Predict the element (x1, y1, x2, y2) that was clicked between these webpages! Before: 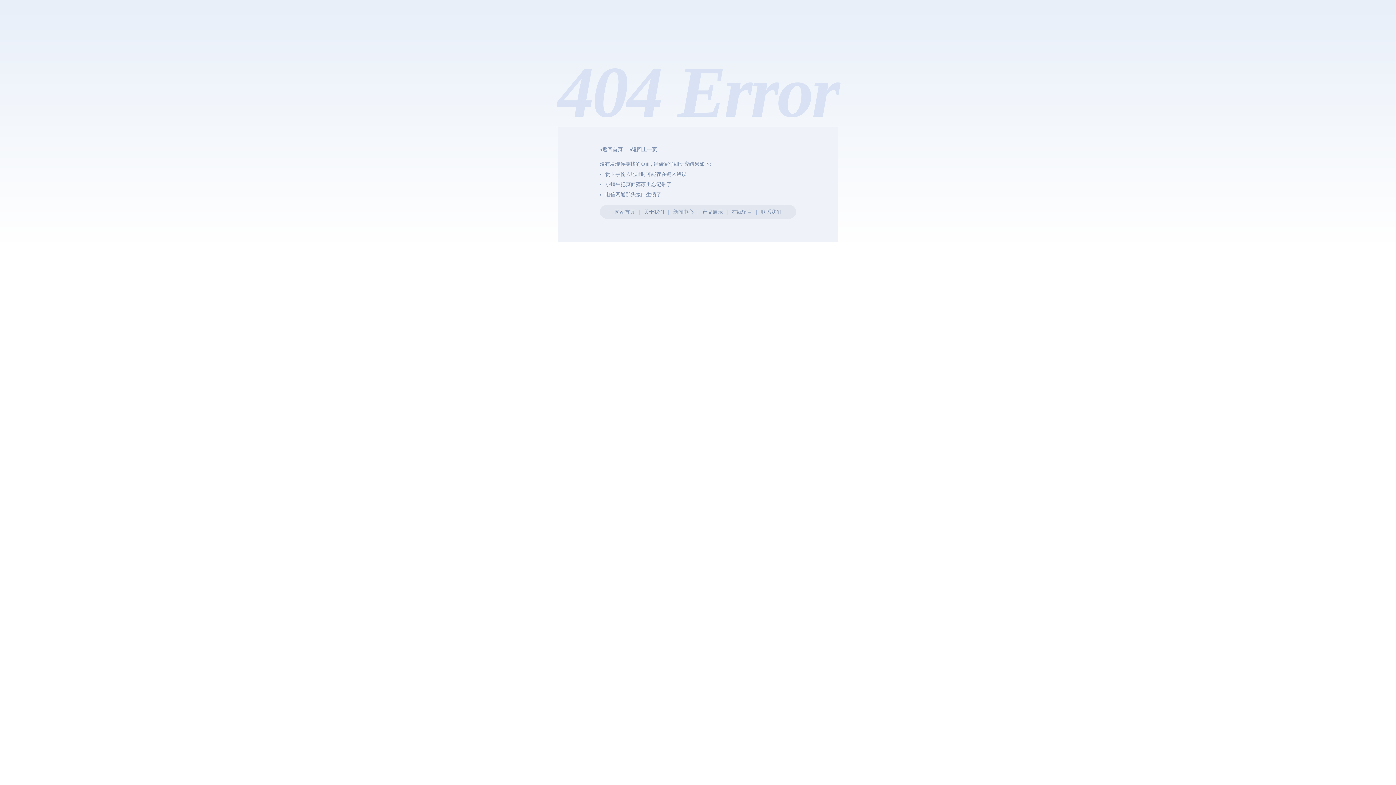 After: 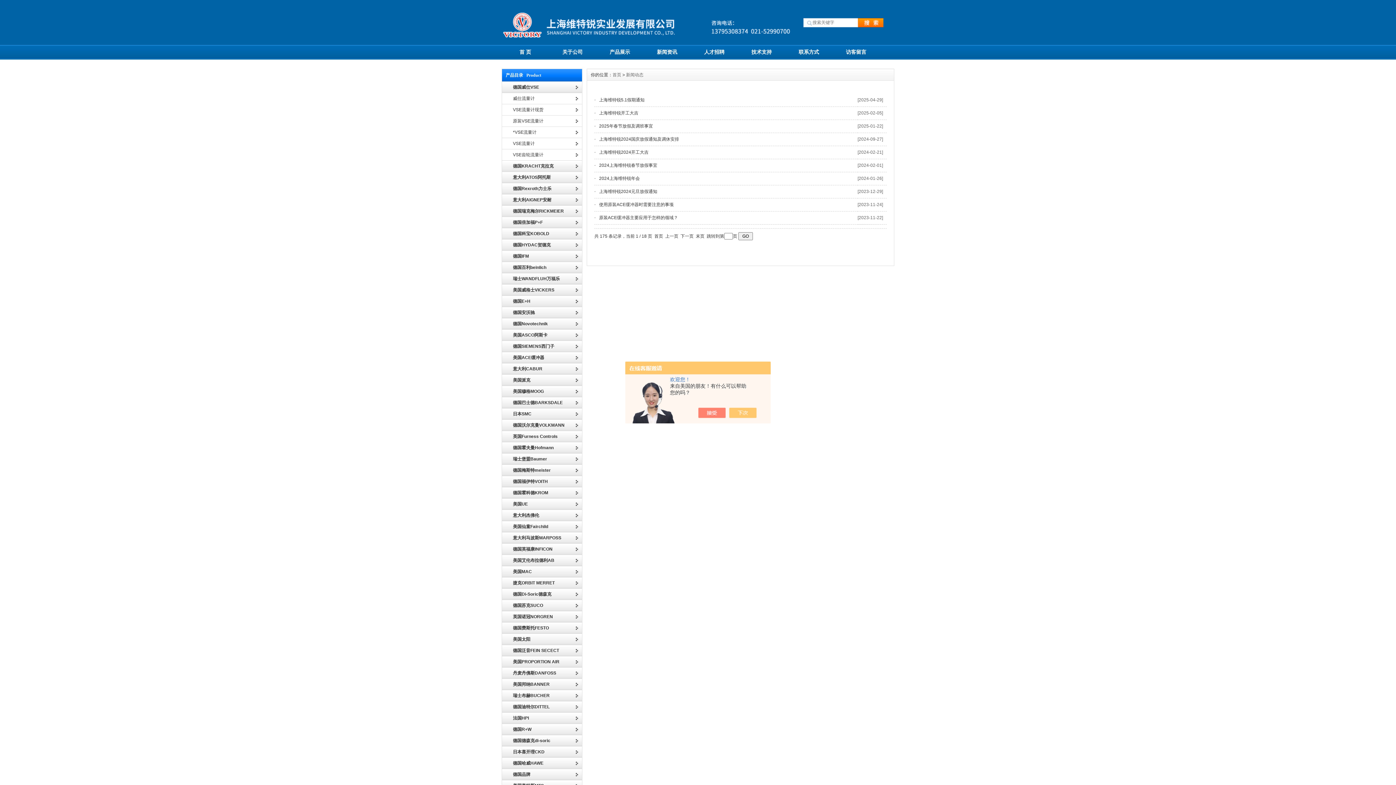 Action: bbox: (673, 209, 693, 214) label: 新闻中心